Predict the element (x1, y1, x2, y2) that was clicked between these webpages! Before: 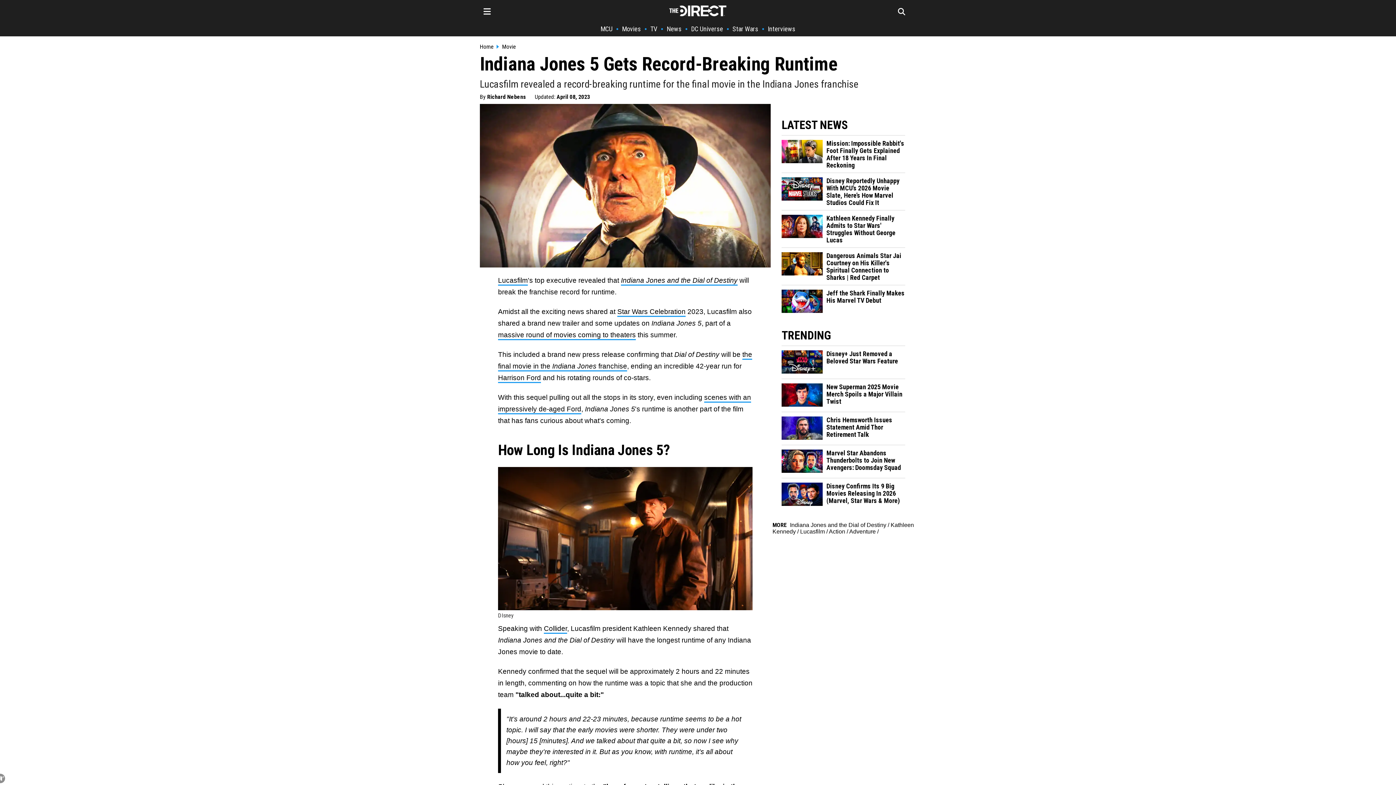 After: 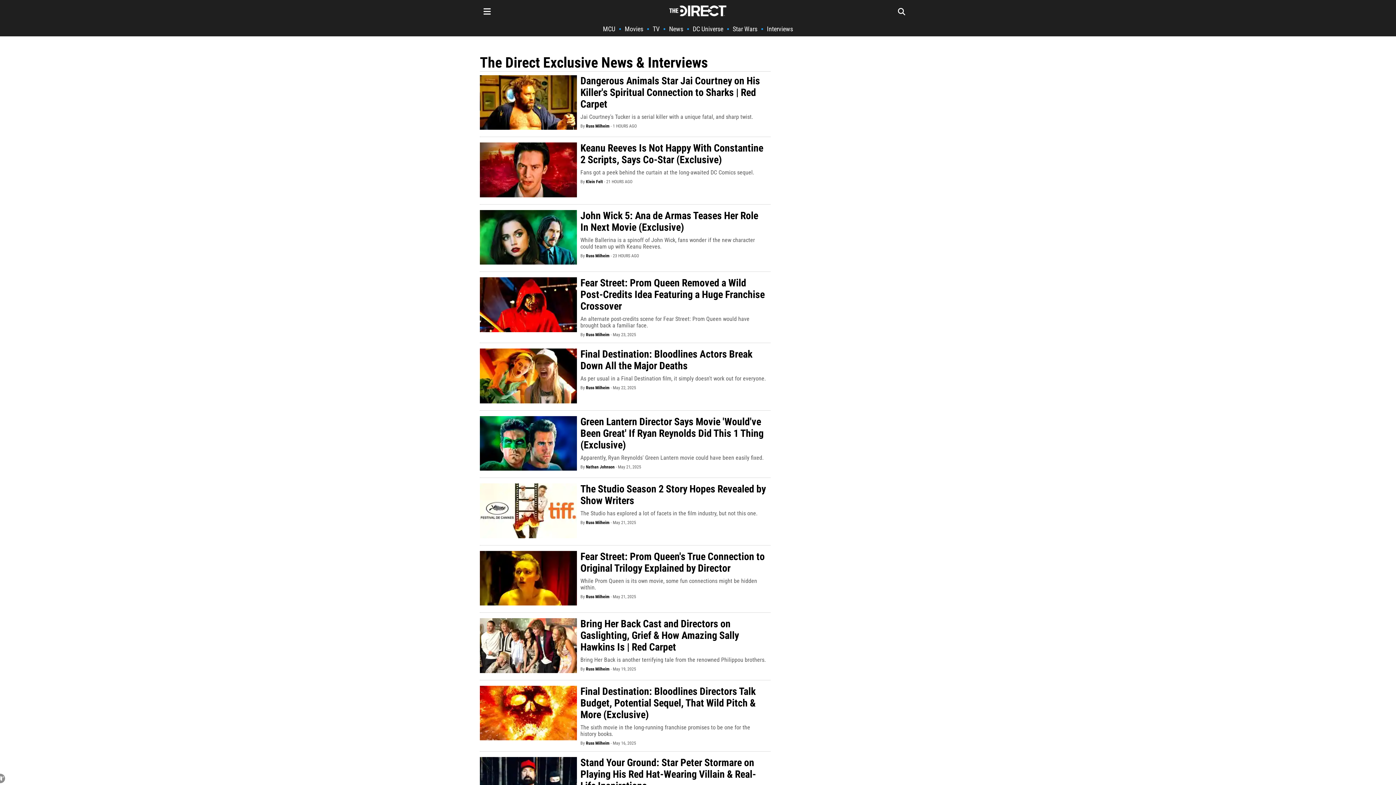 Action: bbox: (768, 25, 795, 32) label: Interviews